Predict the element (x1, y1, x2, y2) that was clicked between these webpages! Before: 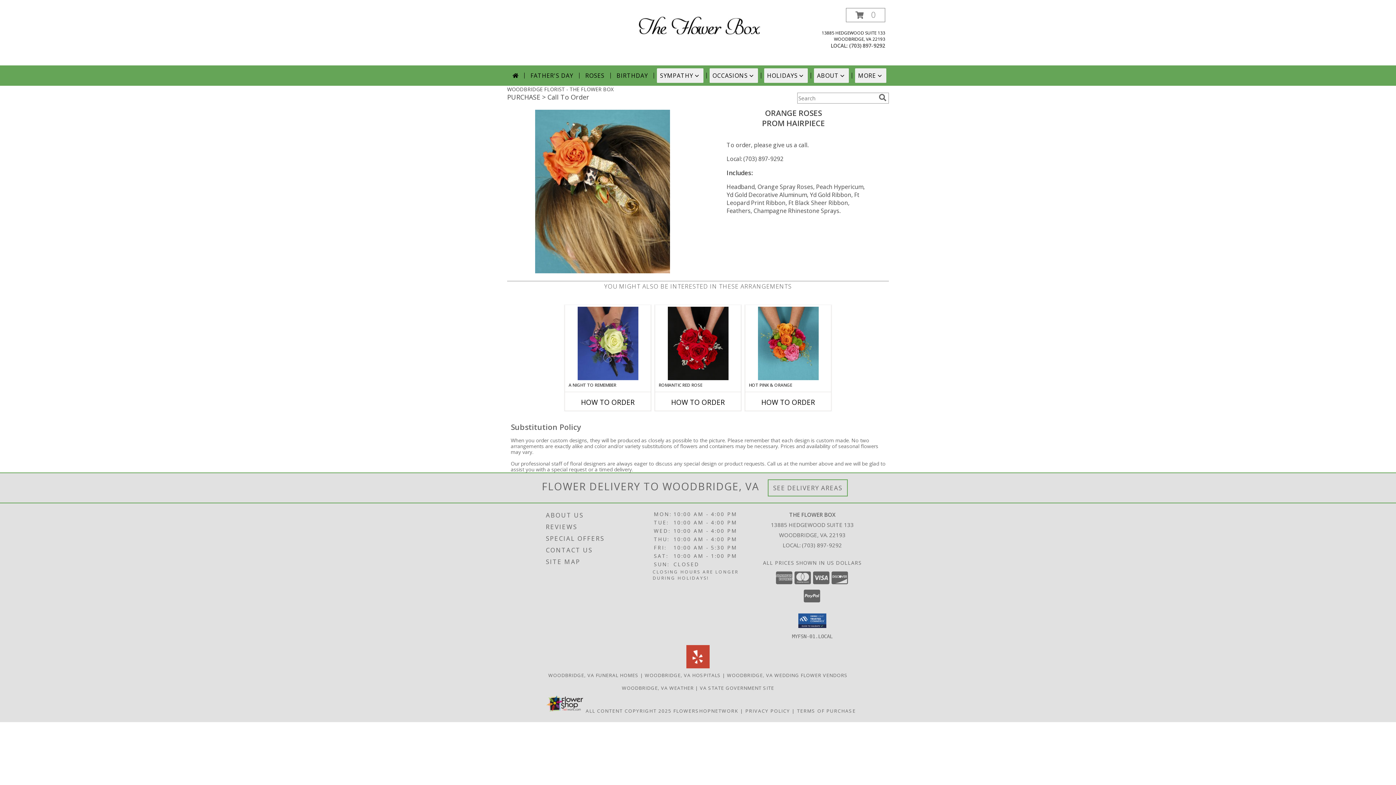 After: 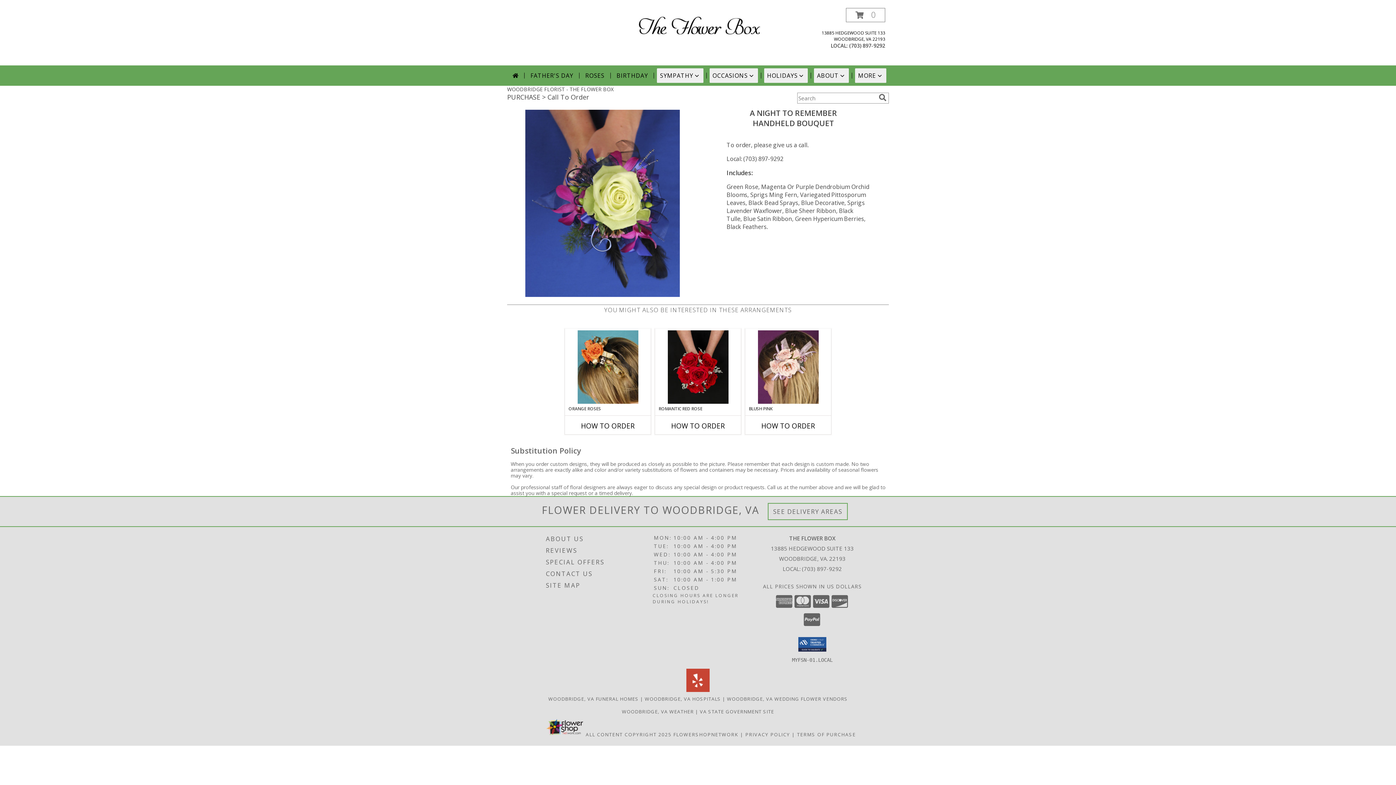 Action: bbox: (581, 397, 634, 407) label: How to order A Night to Remember